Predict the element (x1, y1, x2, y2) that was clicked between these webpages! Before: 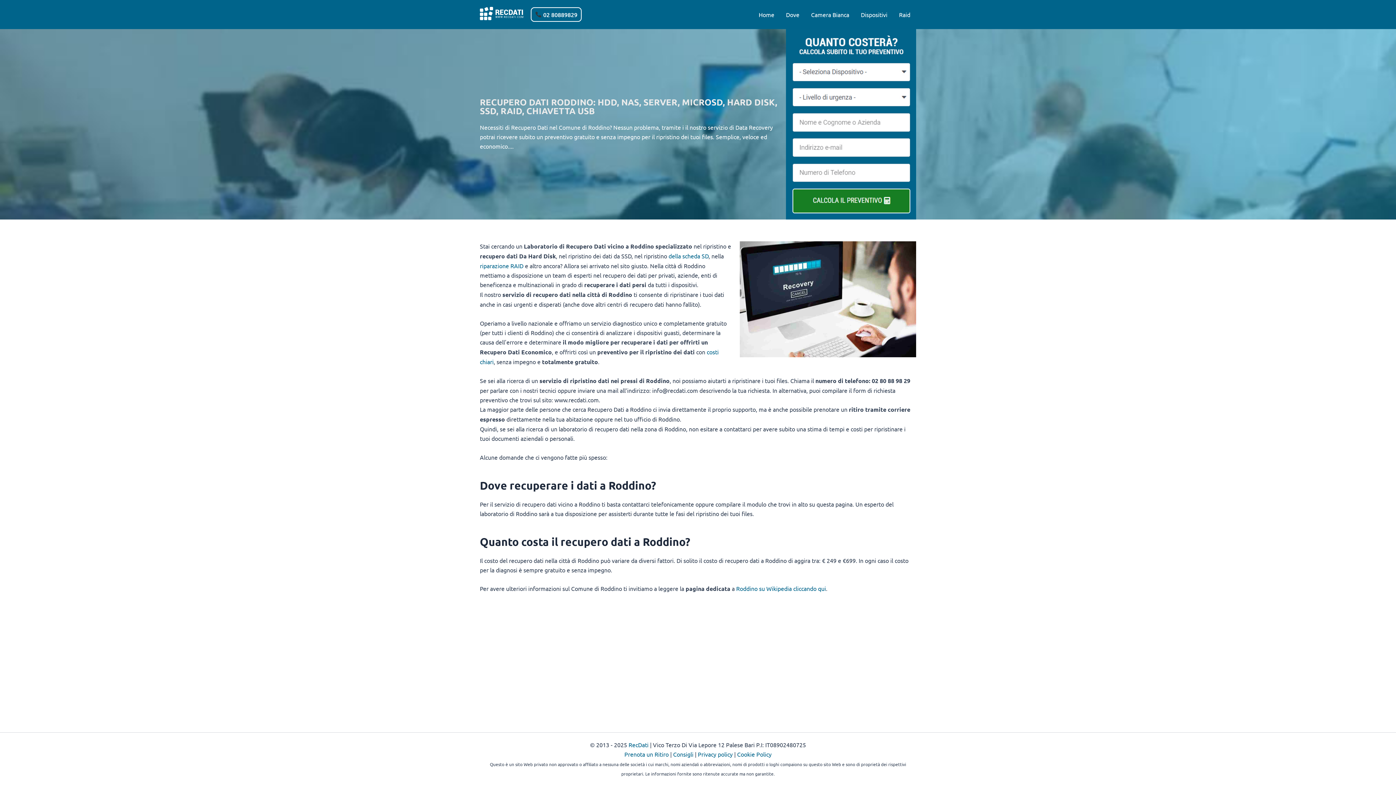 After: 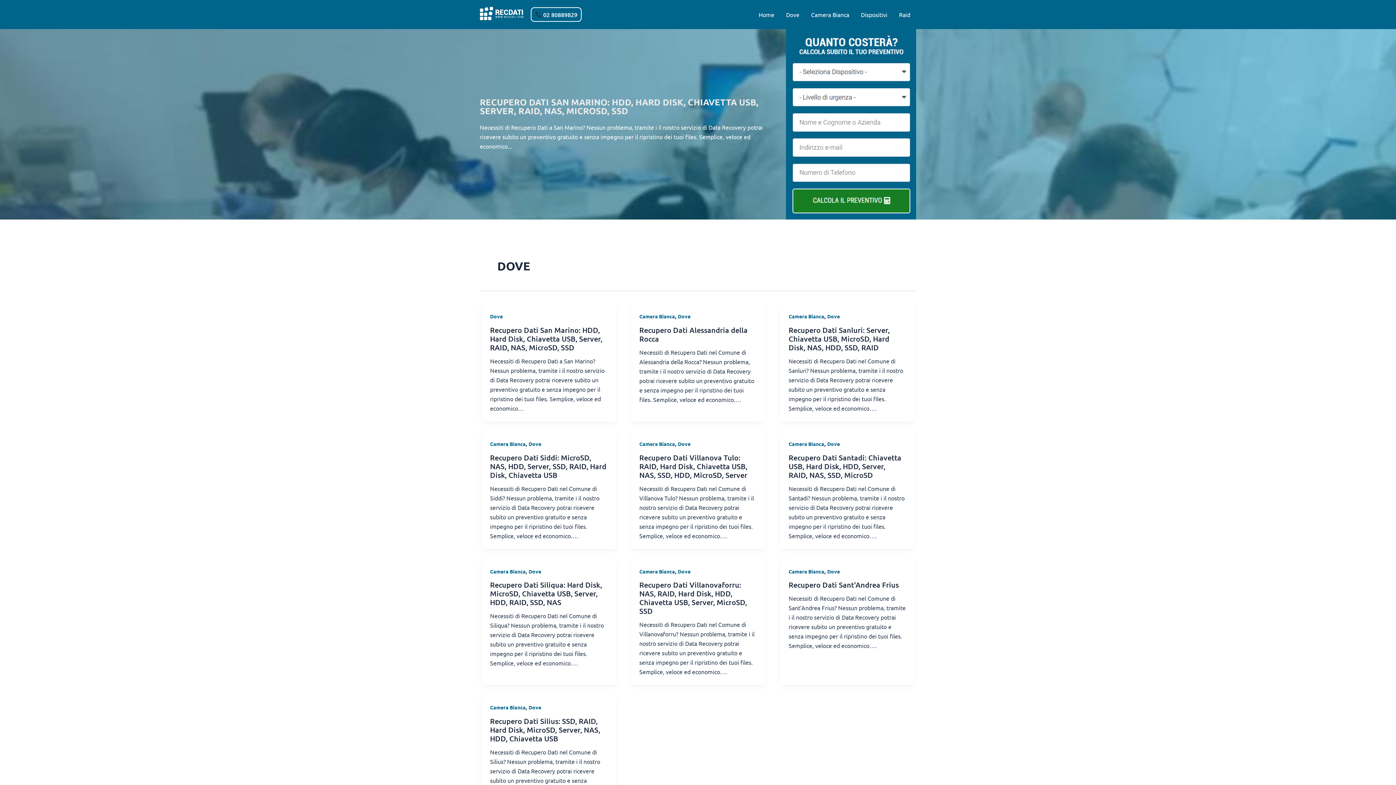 Action: bbox: (780, 0, 805, 29) label: Dove